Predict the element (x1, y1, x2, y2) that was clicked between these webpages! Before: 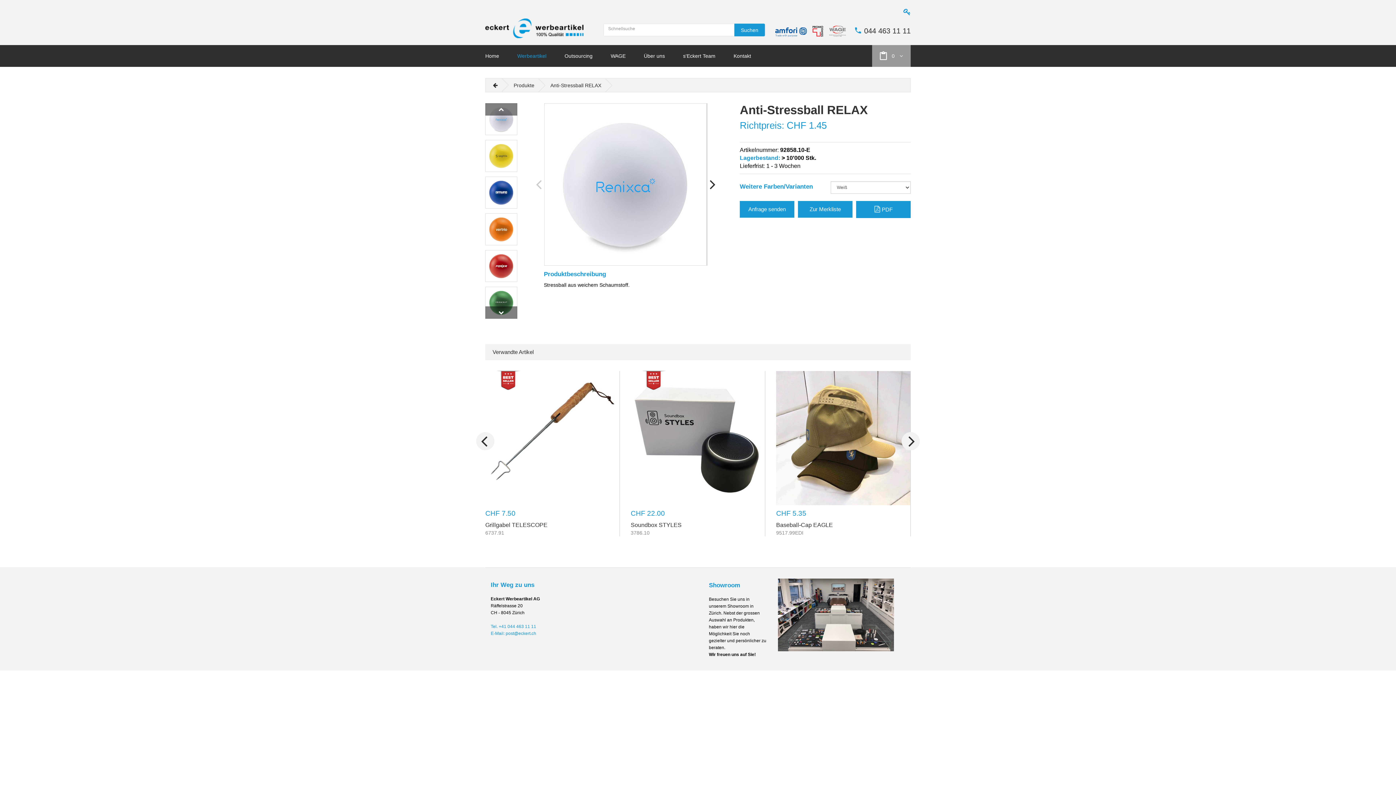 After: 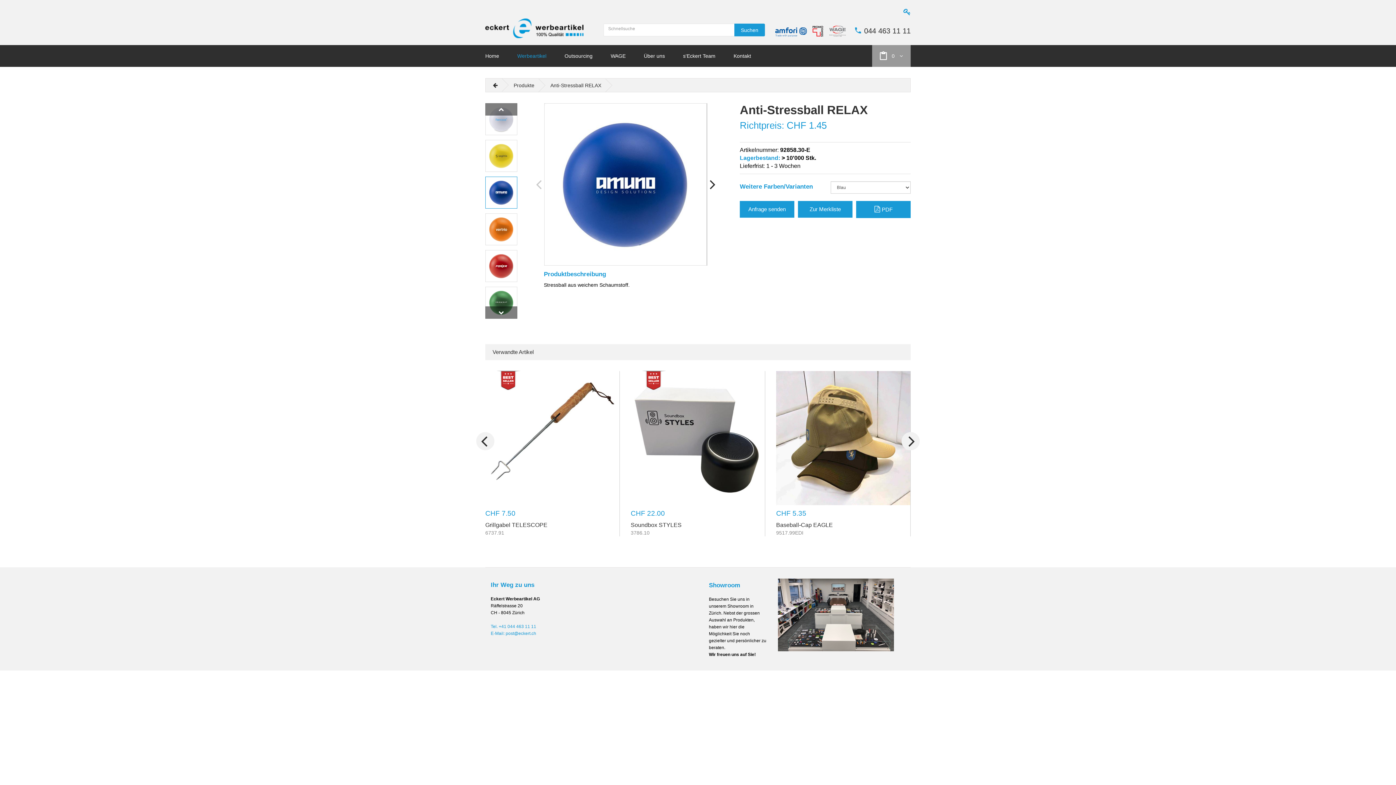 Action: bbox: (485, 176, 517, 208)